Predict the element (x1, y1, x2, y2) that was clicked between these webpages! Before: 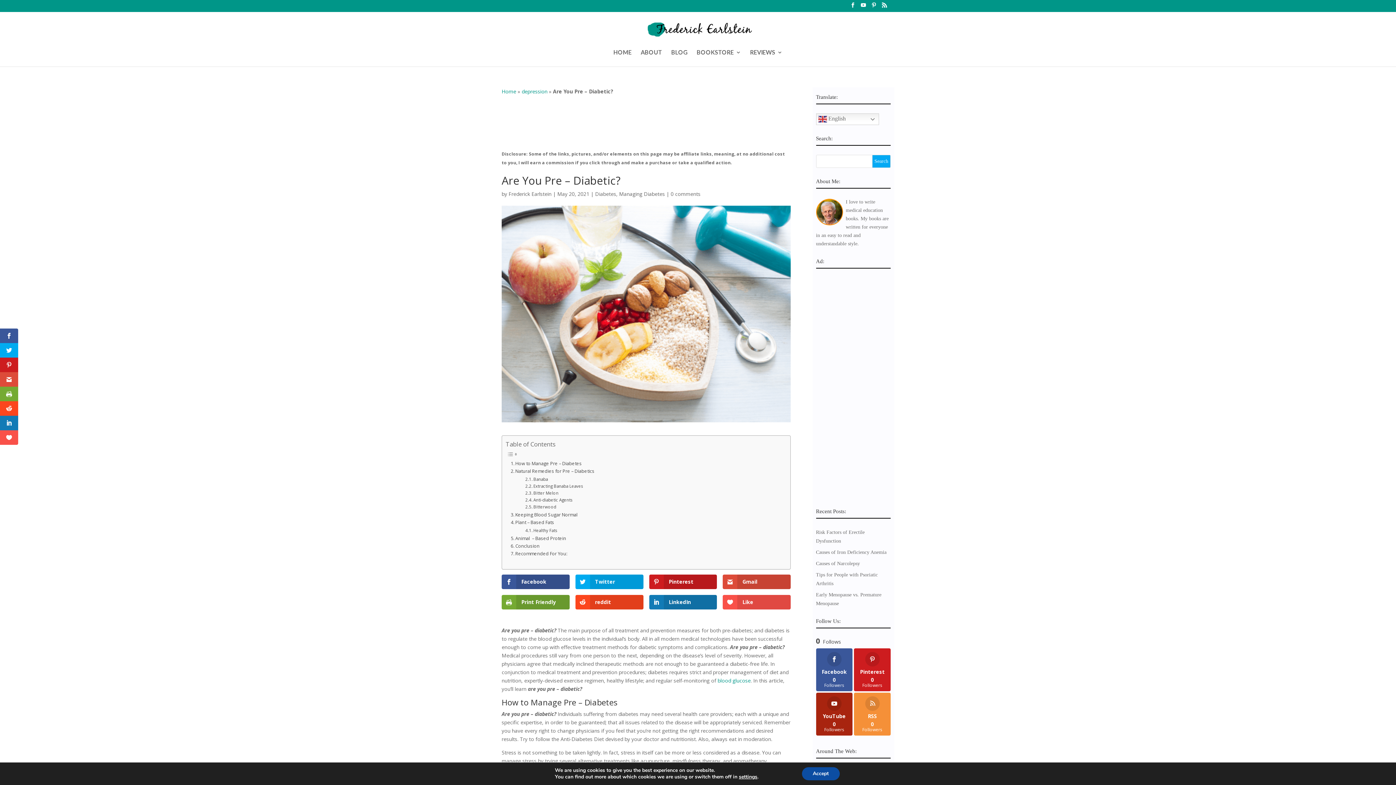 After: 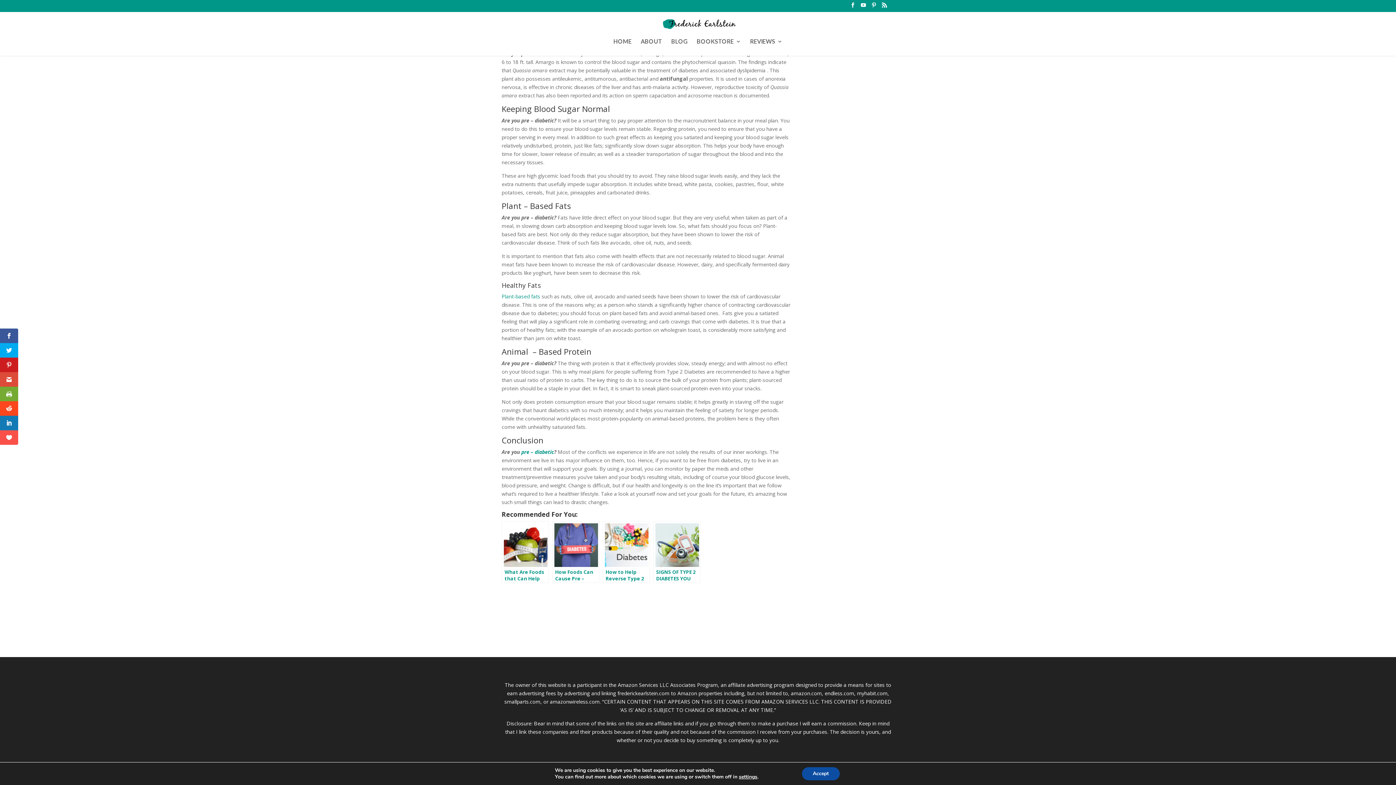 Action: label: Plant – Based Fats bbox: (510, 519, 554, 526)